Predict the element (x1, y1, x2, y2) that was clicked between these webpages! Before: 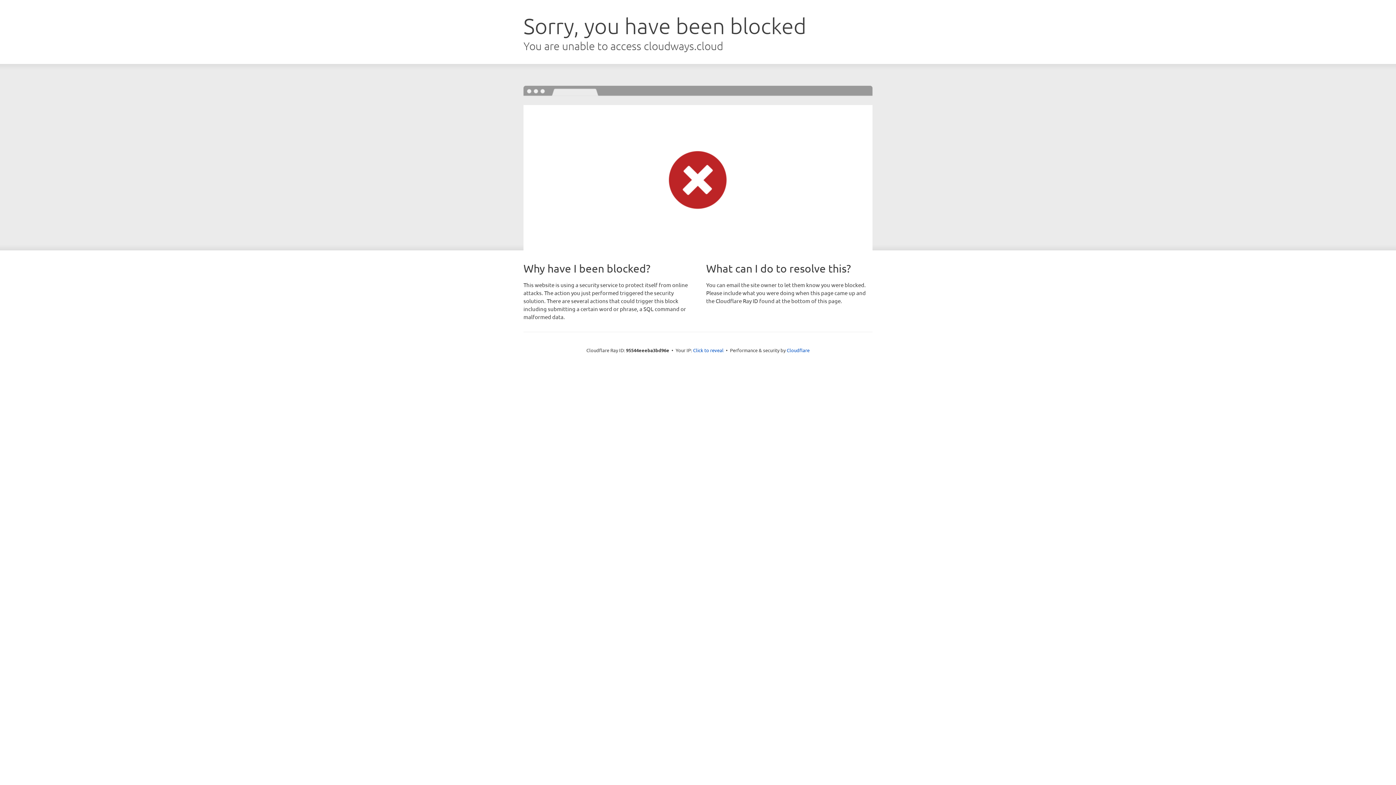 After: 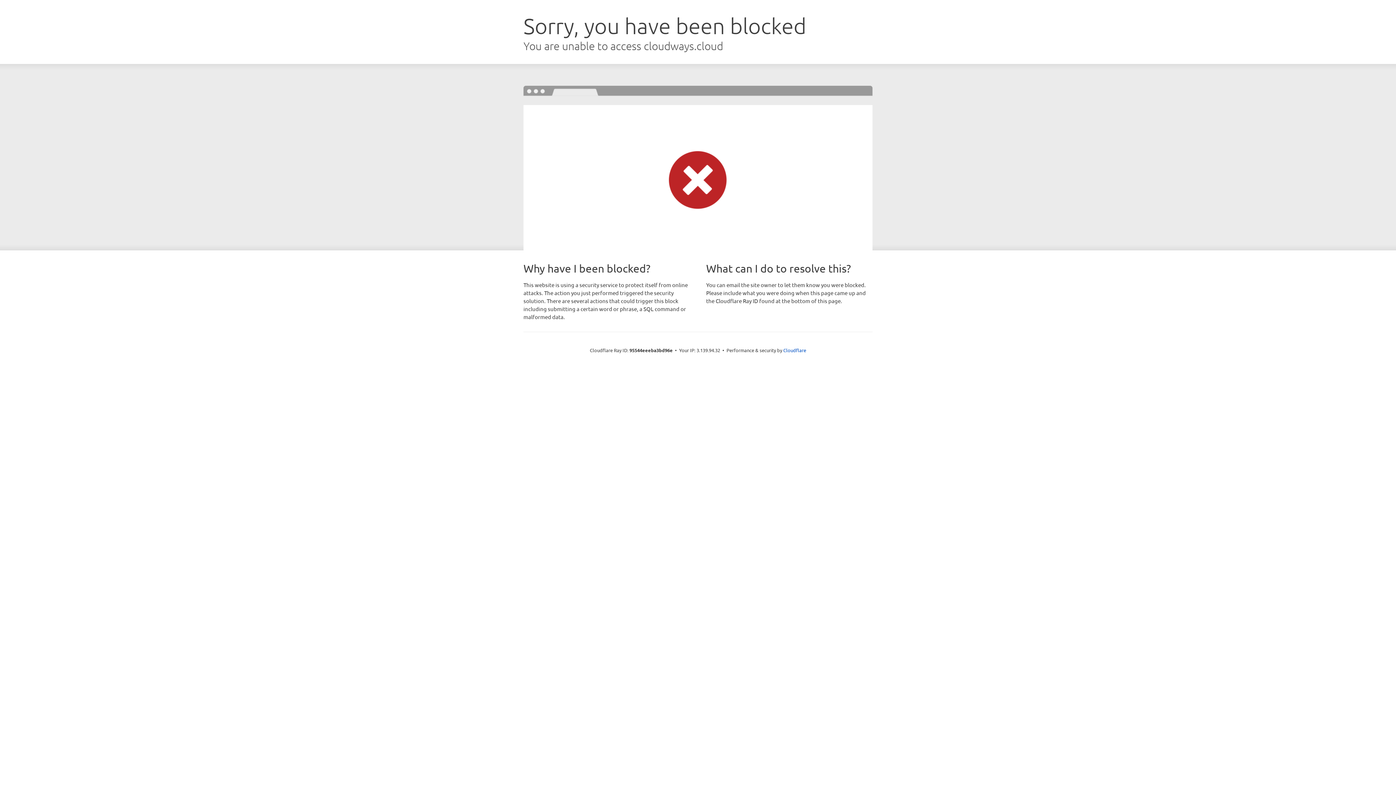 Action: label: Click to reveal bbox: (693, 346, 723, 353)